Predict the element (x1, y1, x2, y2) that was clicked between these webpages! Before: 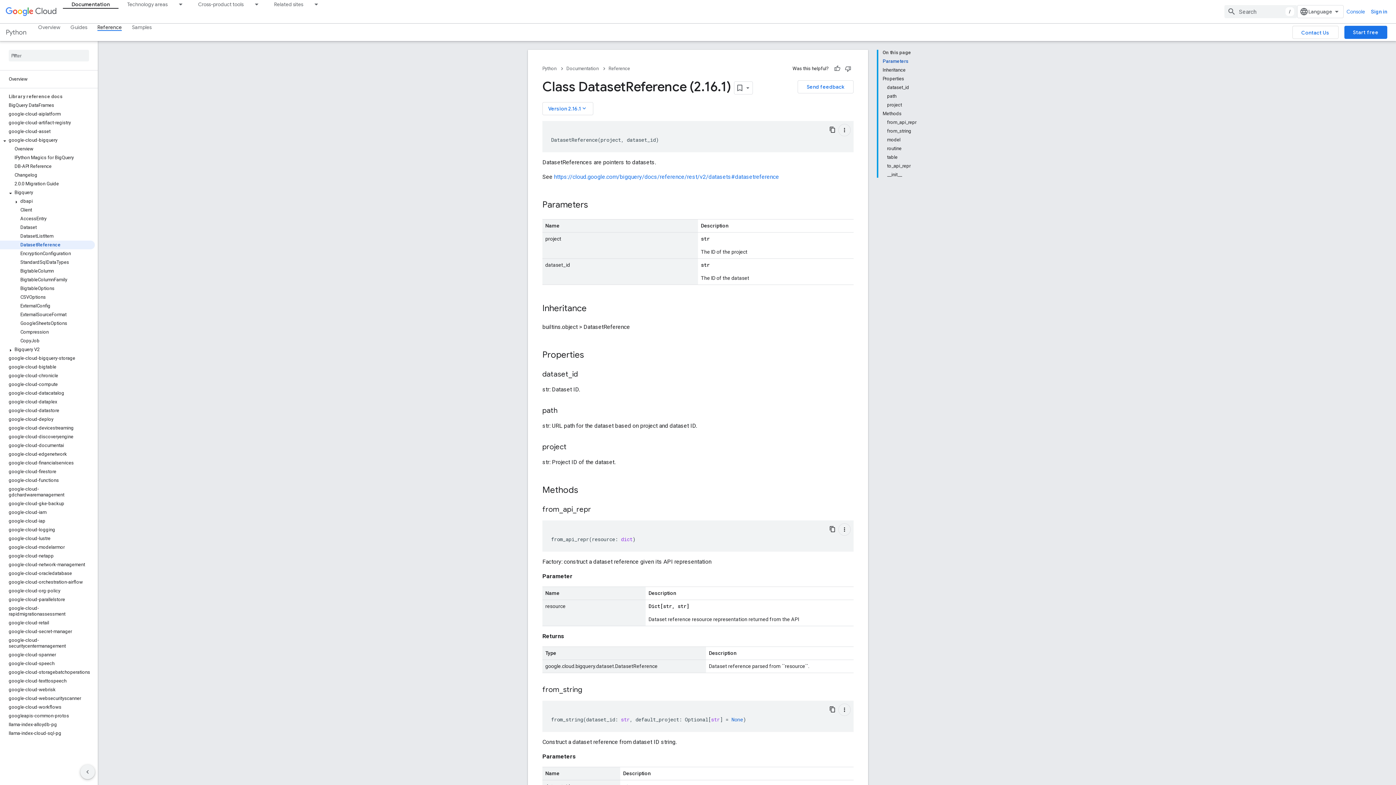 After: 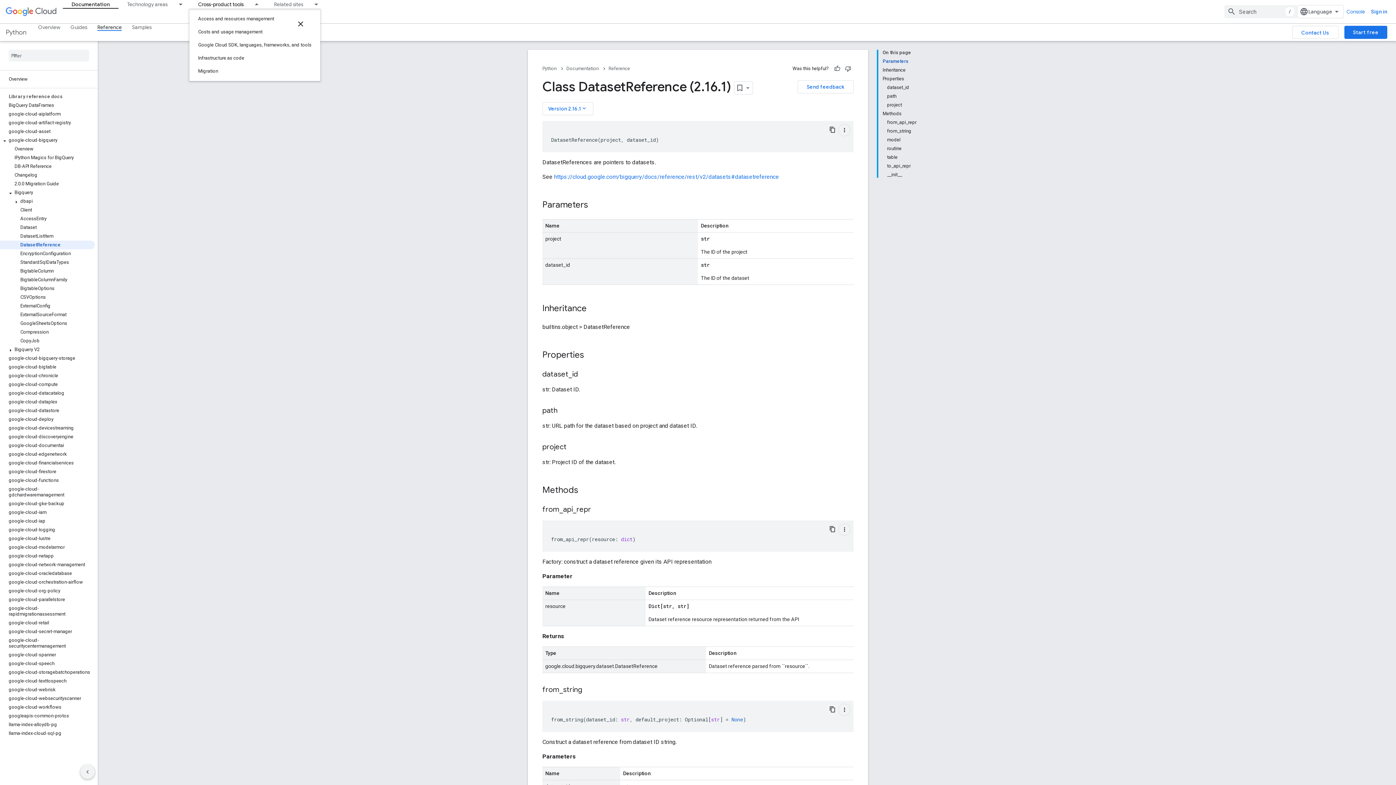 Action: label: Cross-product tools bbox: (189, 0, 252, 8)